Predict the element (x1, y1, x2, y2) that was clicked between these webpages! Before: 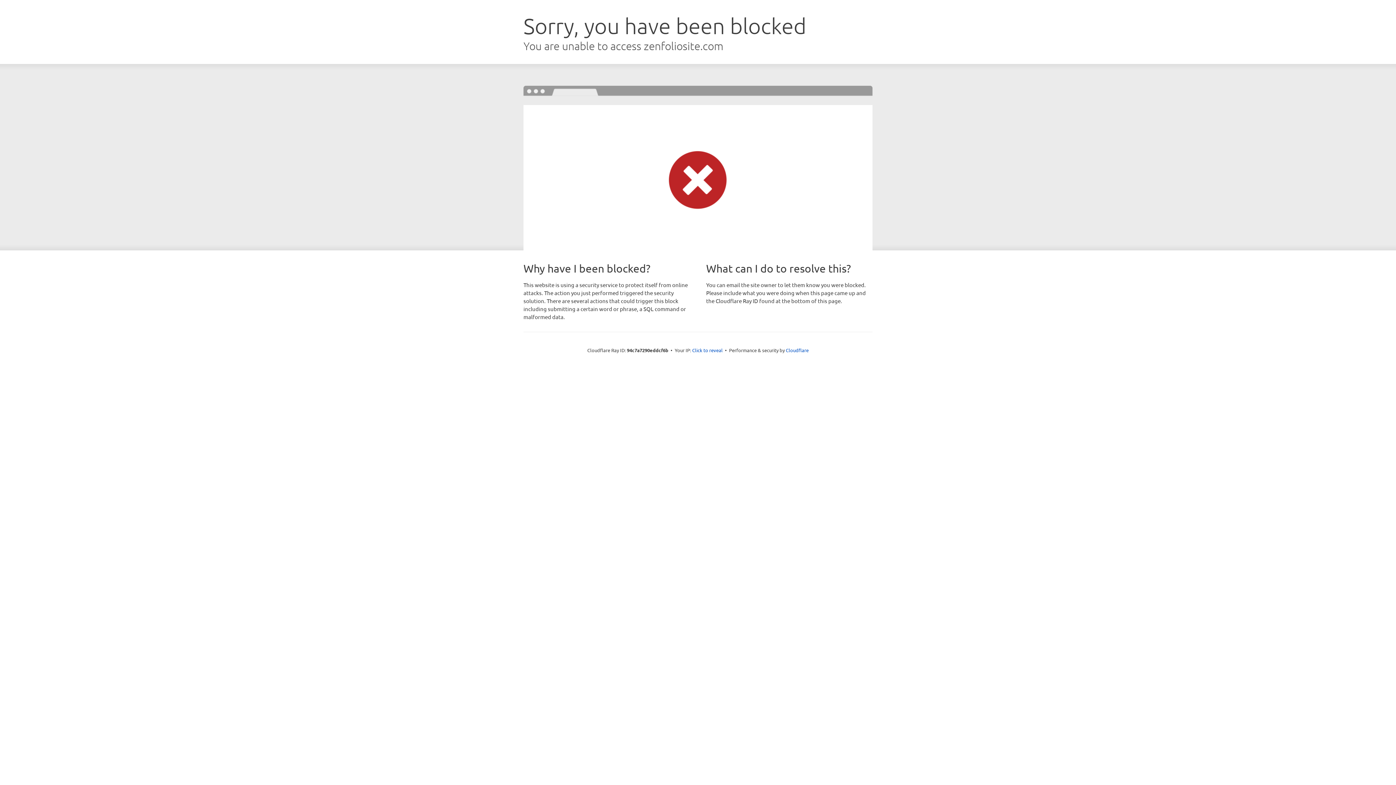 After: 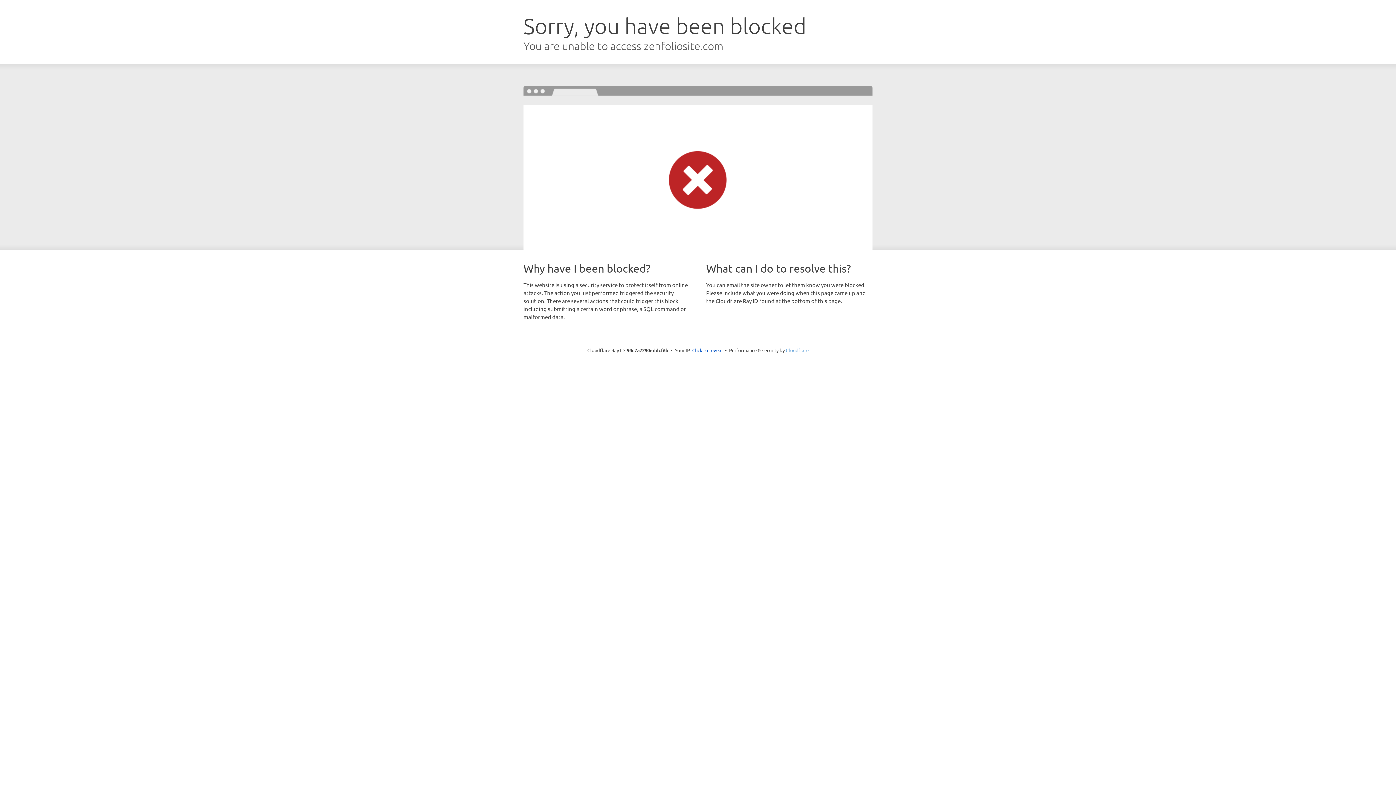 Action: bbox: (786, 347, 808, 353) label: Cloudflare